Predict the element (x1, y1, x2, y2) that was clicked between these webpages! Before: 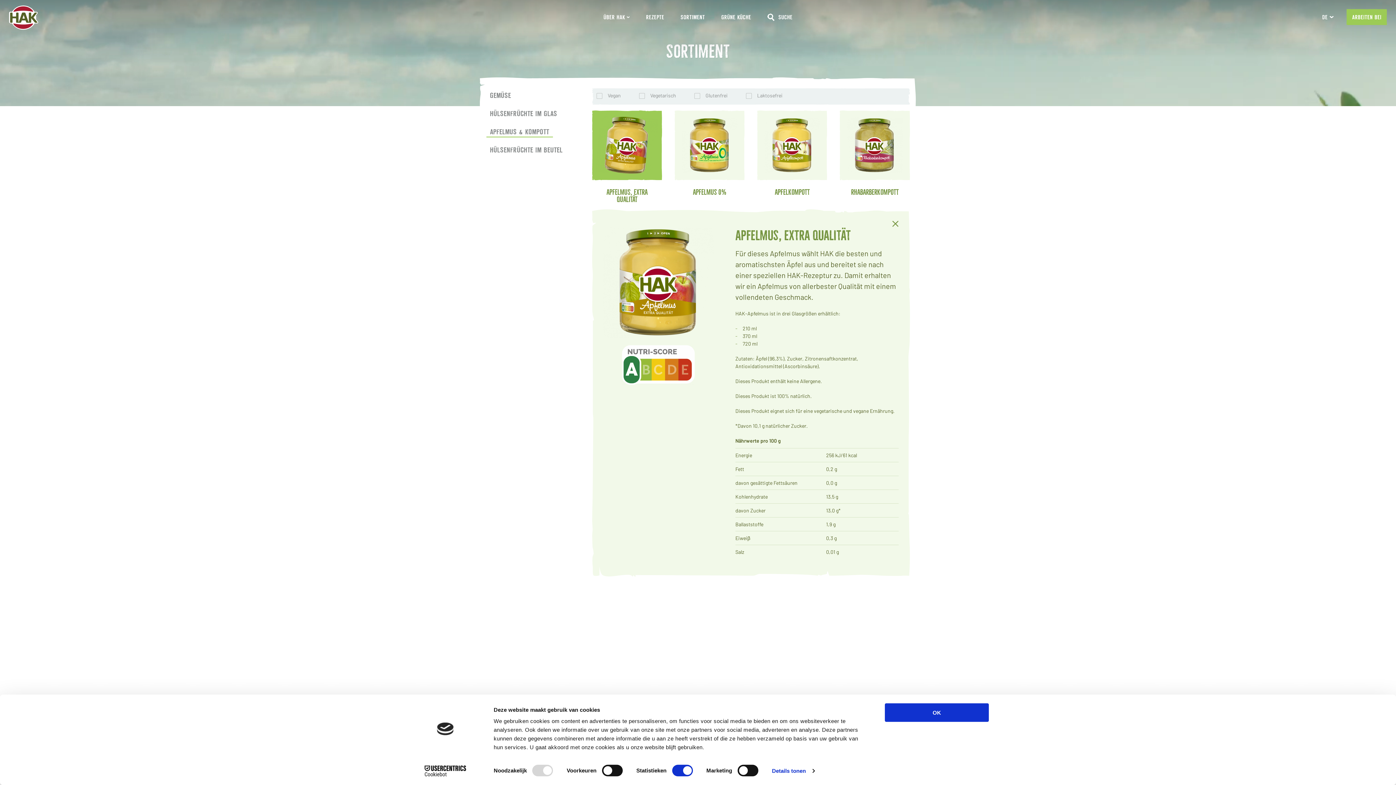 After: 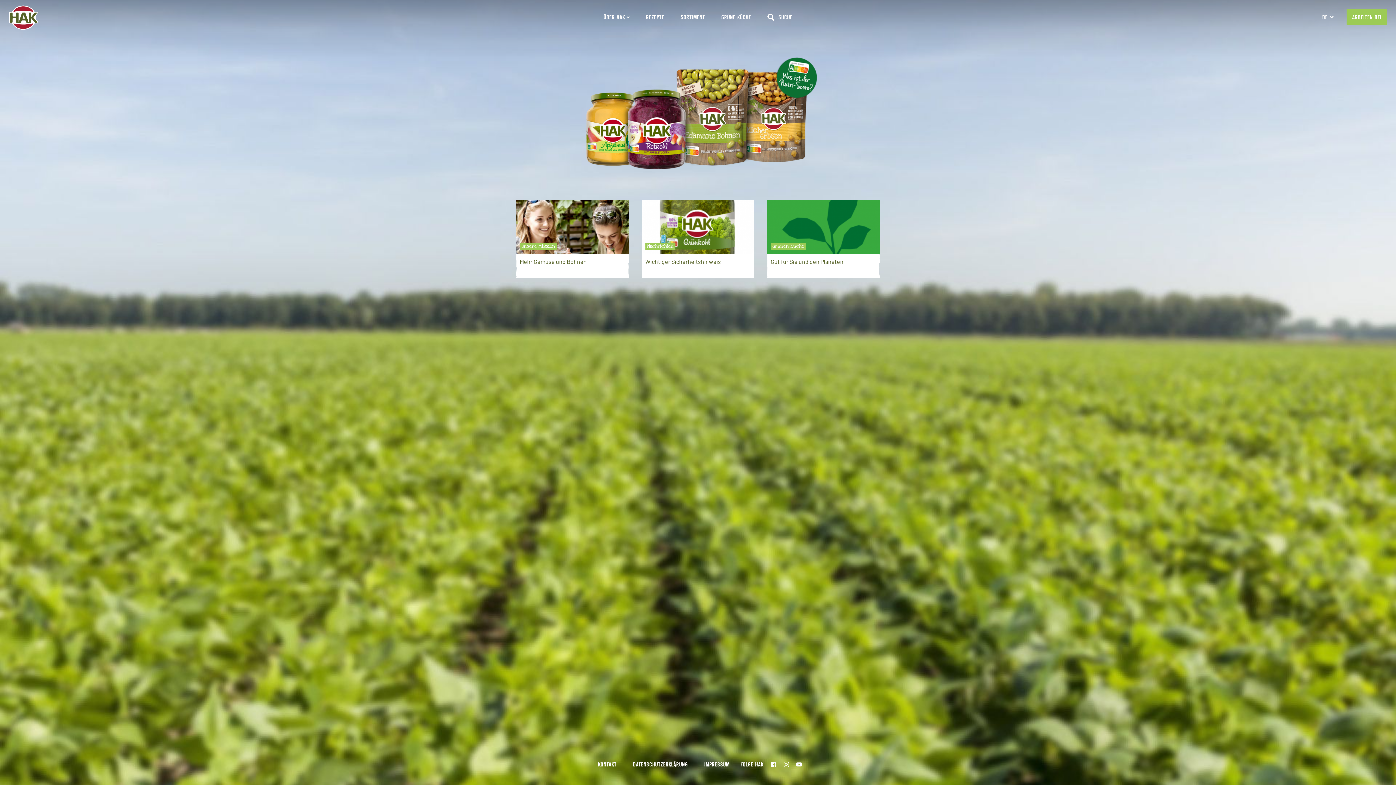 Action: bbox: (9, 5, 38, 29)